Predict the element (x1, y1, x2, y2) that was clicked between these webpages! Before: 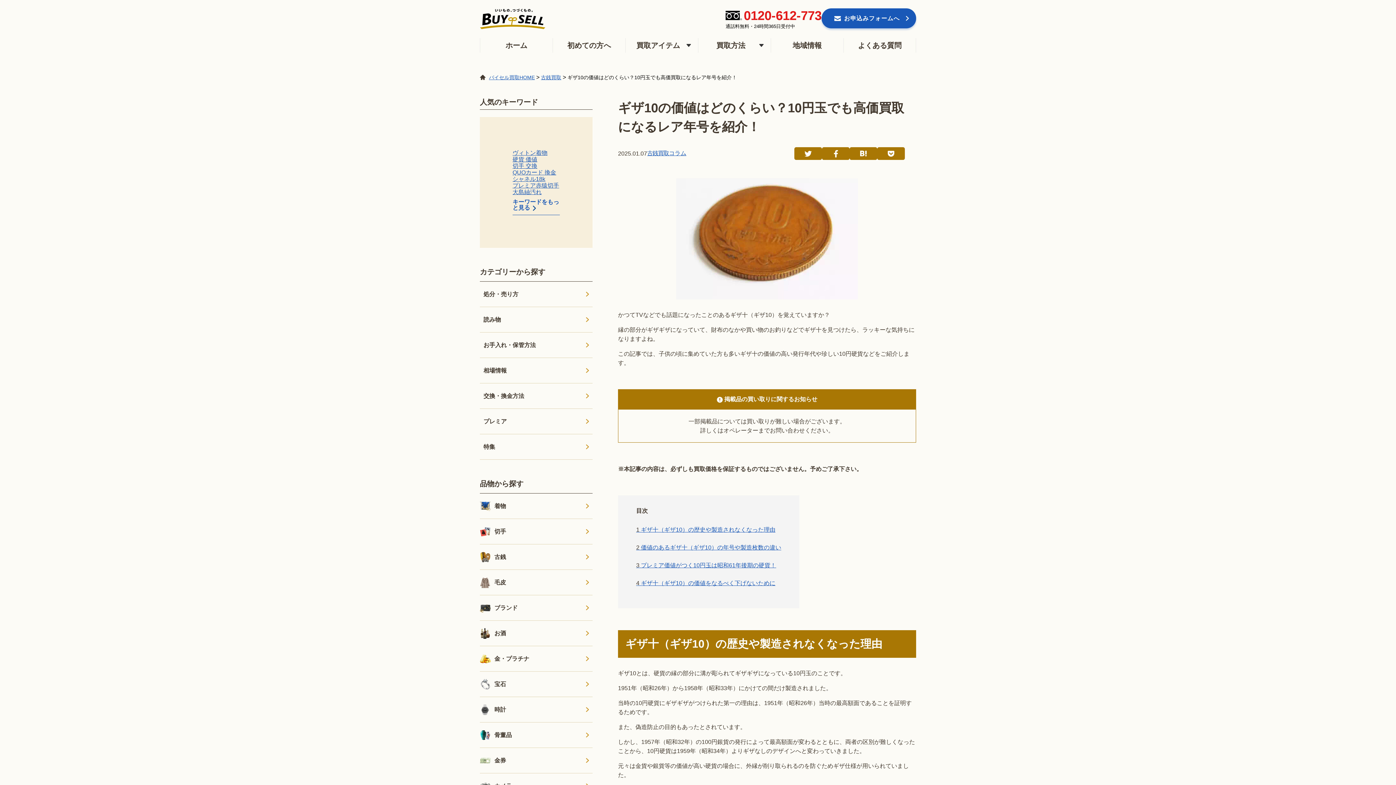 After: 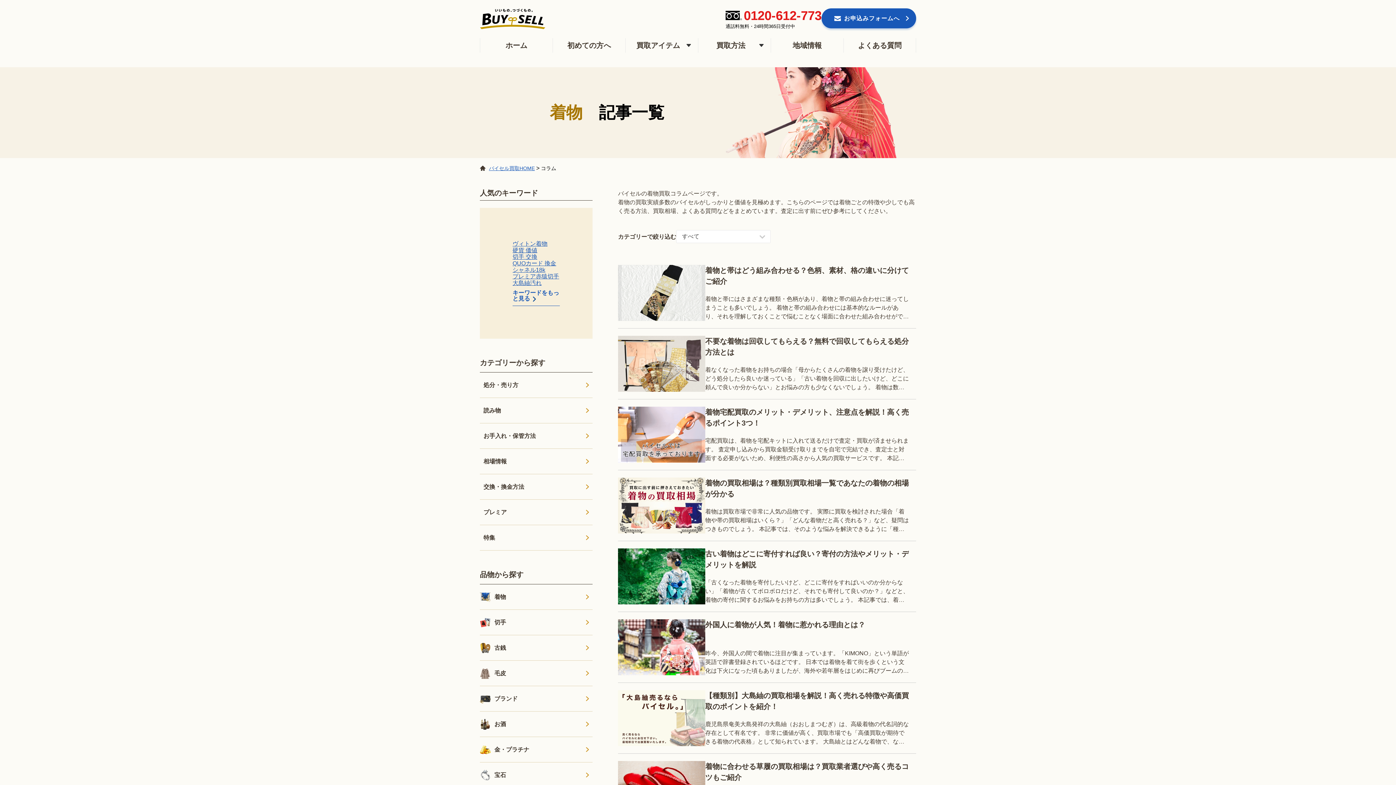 Action: label: 着物 bbox: (480, 493, 592, 519)